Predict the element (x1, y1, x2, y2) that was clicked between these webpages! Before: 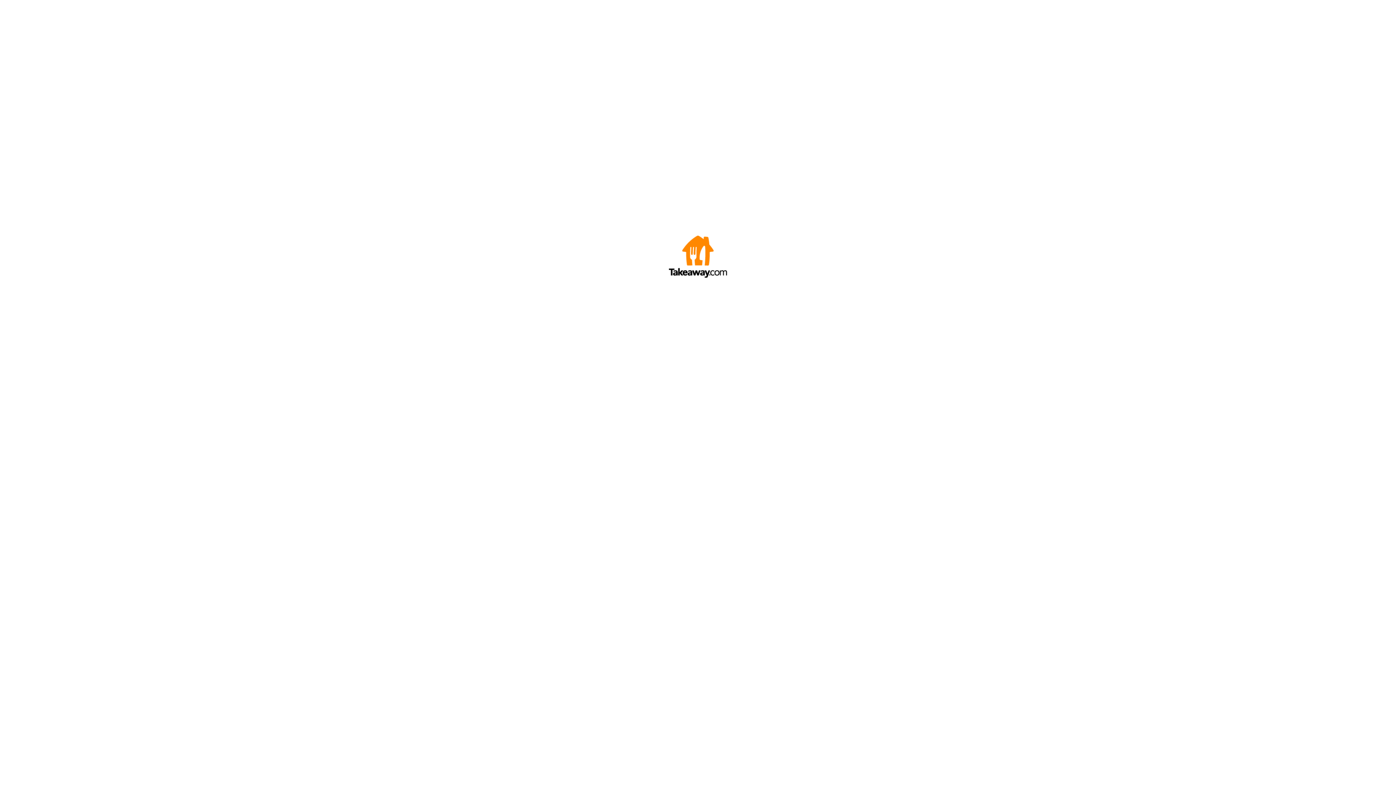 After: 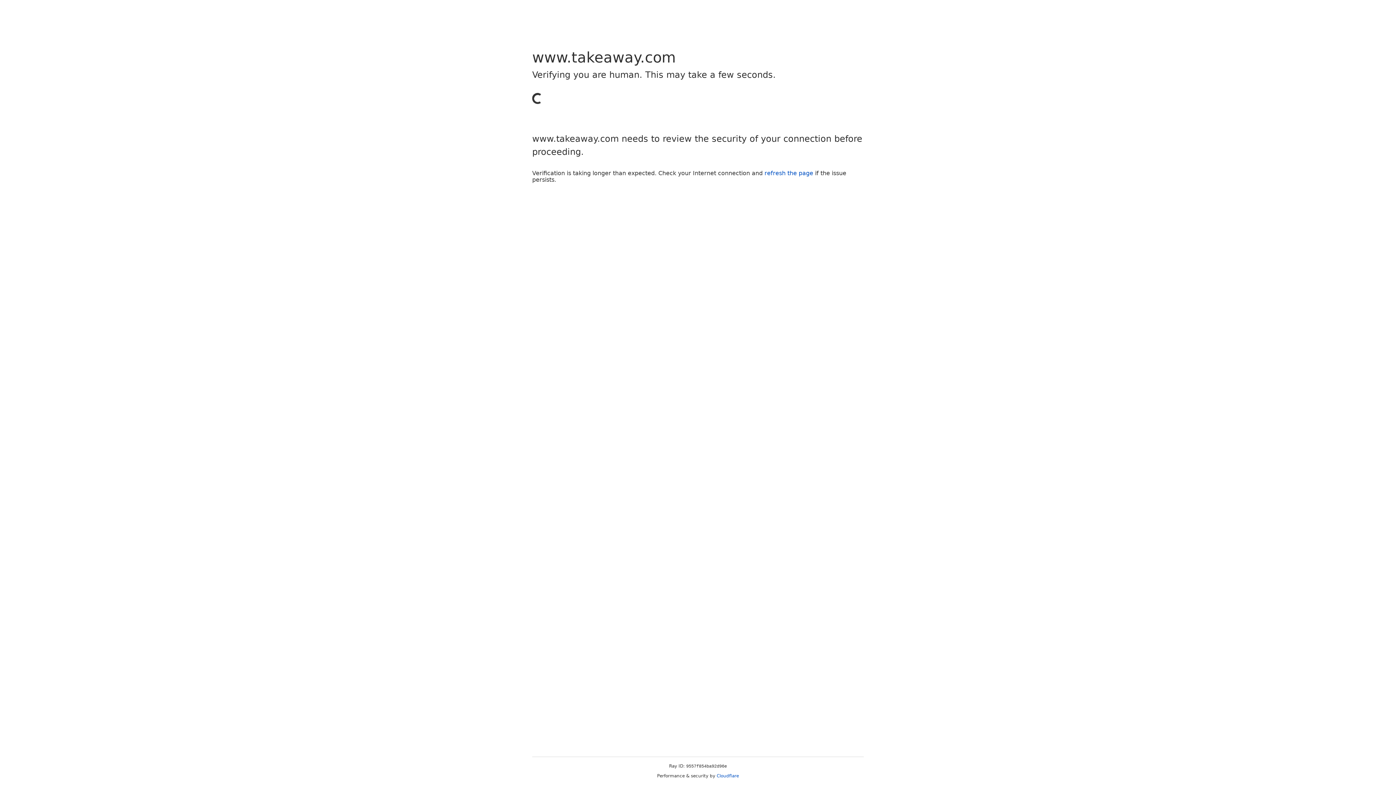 Action: bbox: (669, 272, 727, 278)